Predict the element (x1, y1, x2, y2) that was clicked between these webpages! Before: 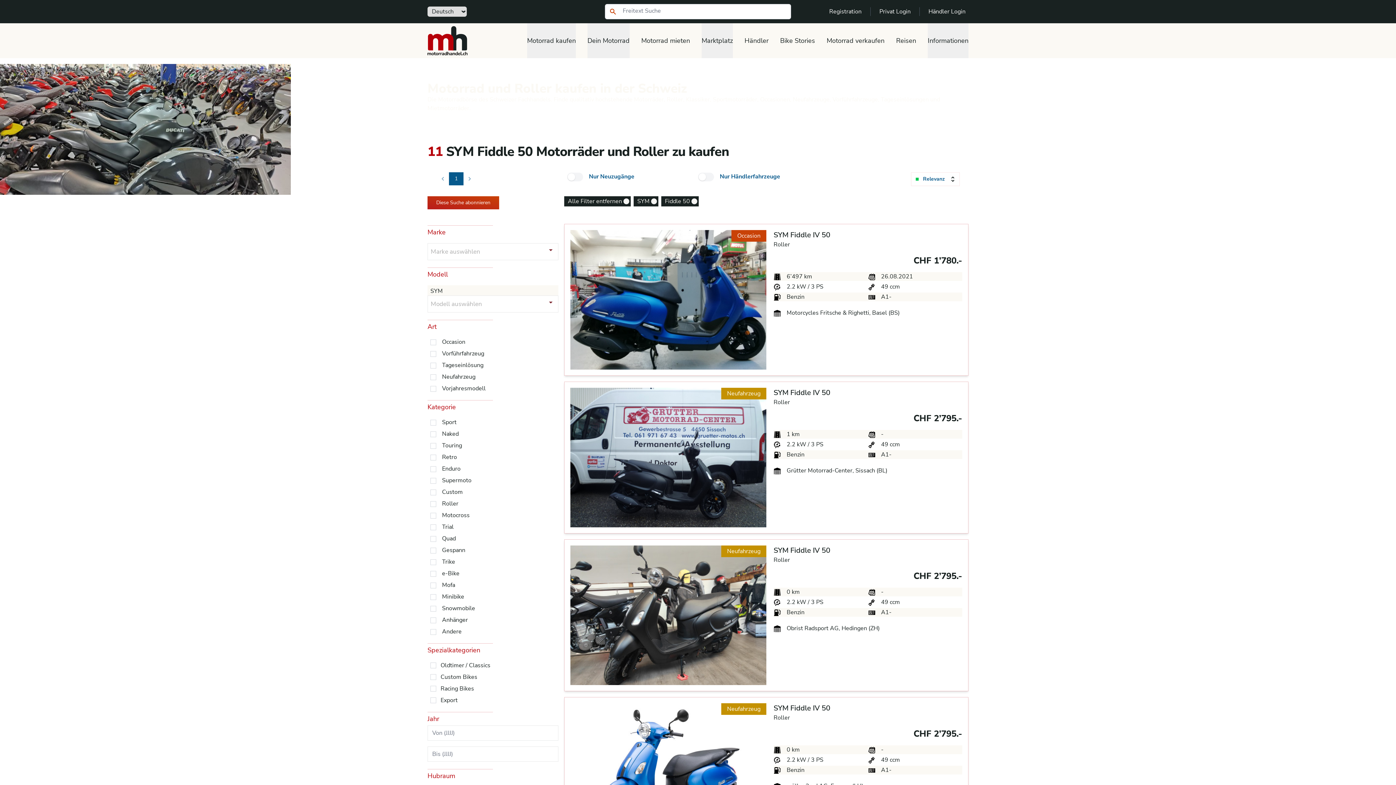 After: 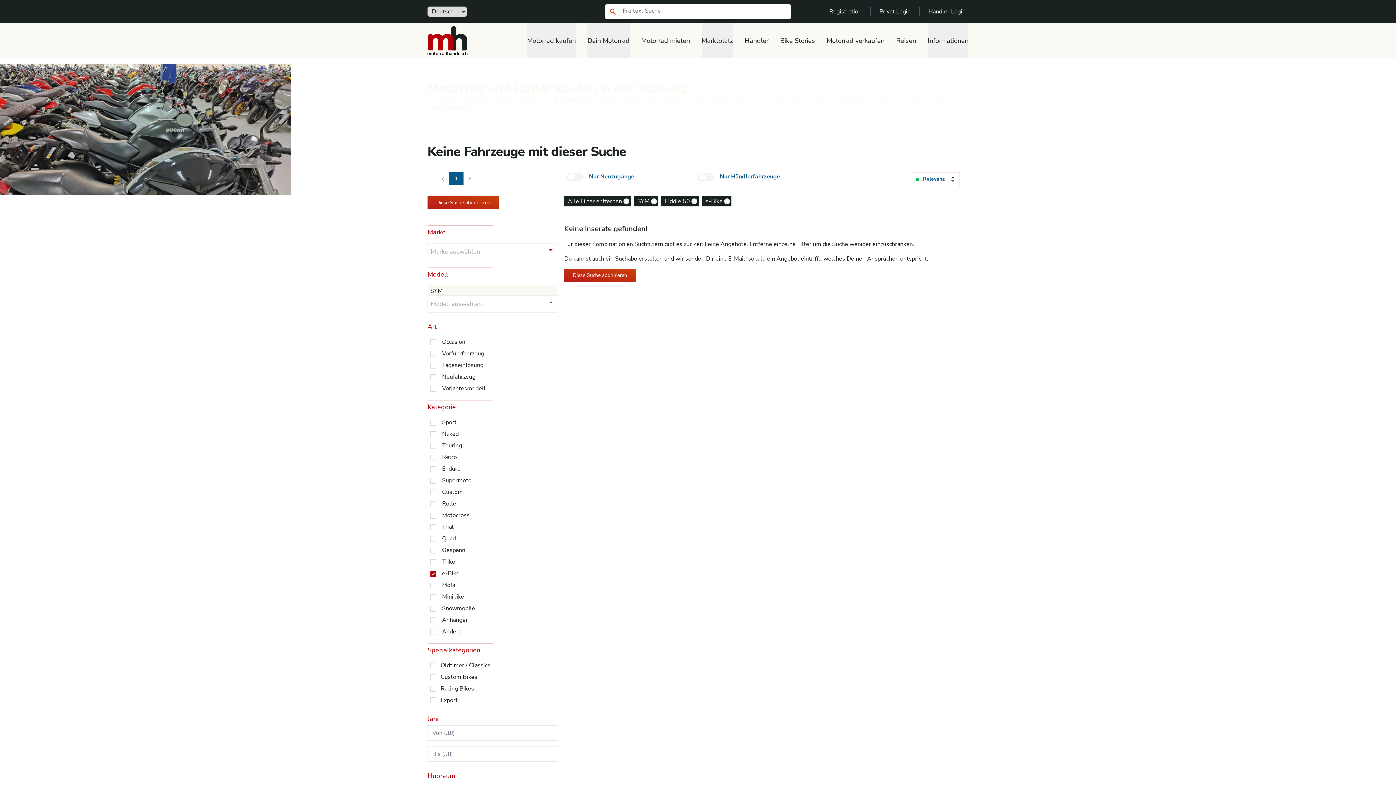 Action: bbox: (442, 569, 459, 577) label: e-Bike